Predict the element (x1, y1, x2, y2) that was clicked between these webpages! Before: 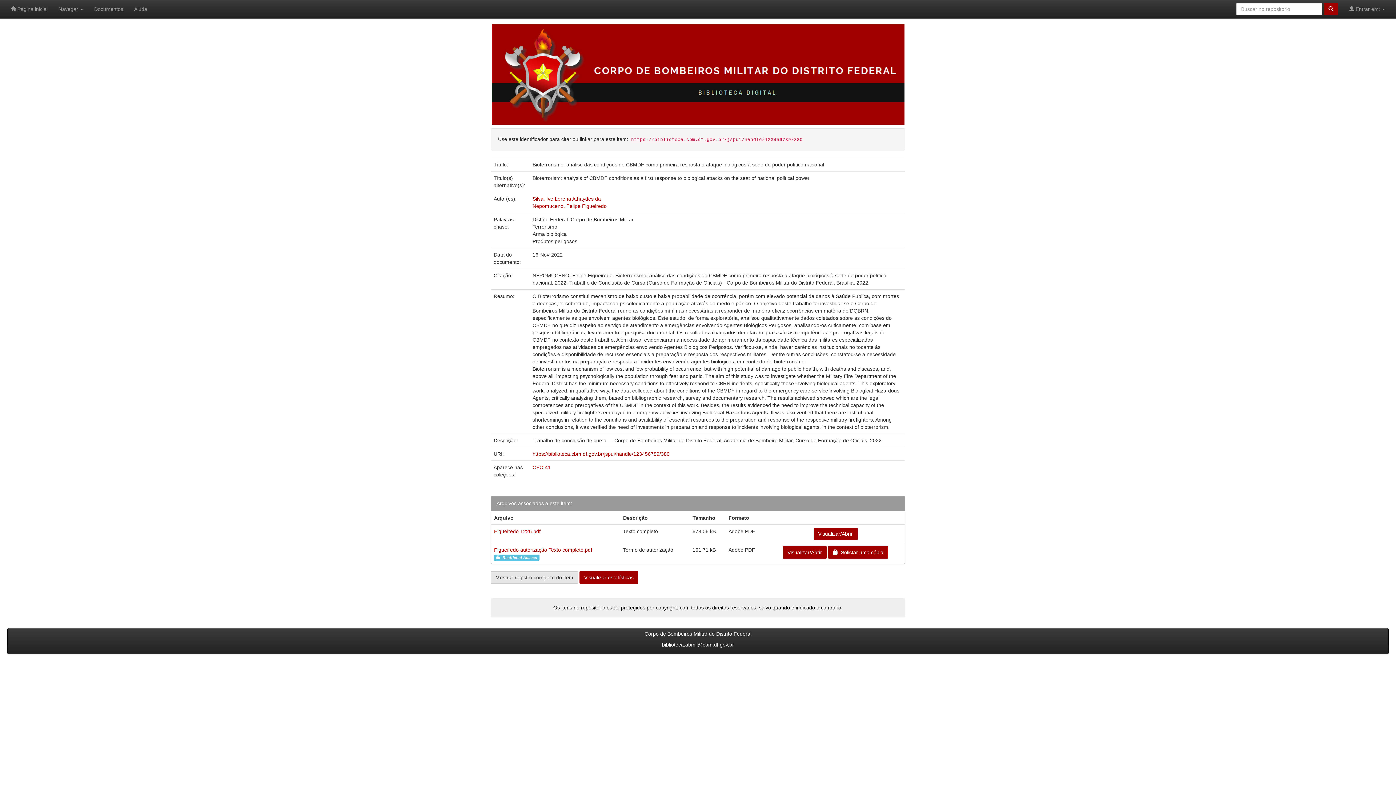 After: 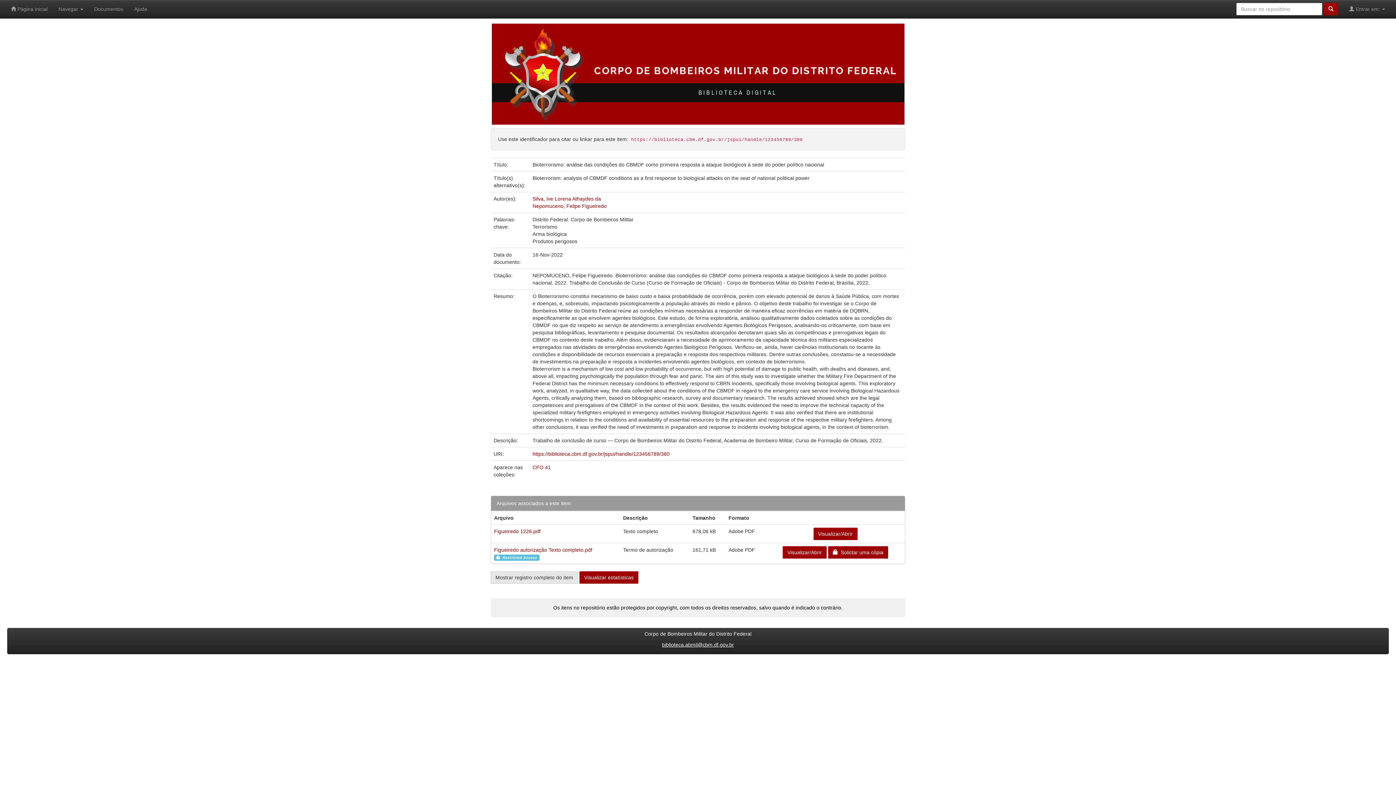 Action: bbox: (487, 641, 909, 648) label: biblioteca.abmil@cbm.df.gov.br